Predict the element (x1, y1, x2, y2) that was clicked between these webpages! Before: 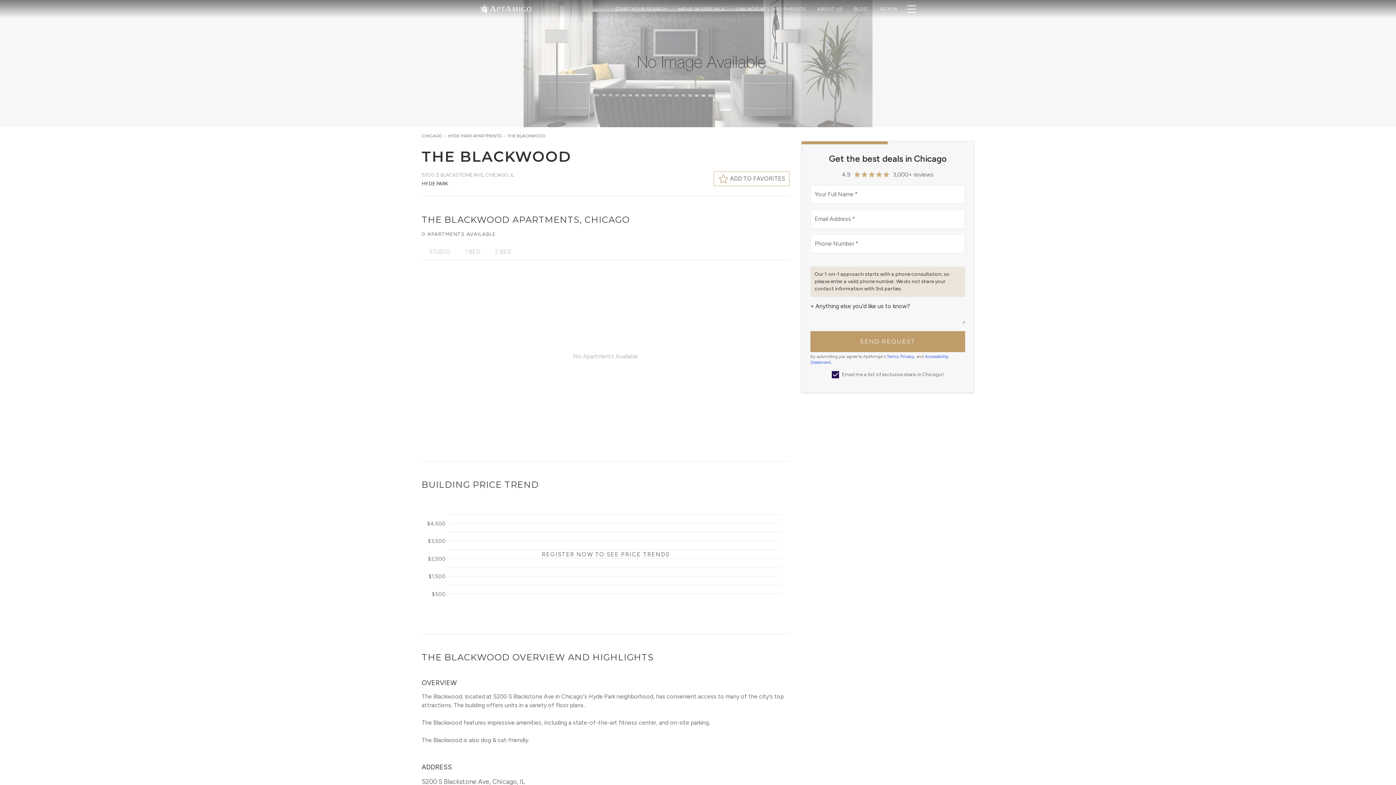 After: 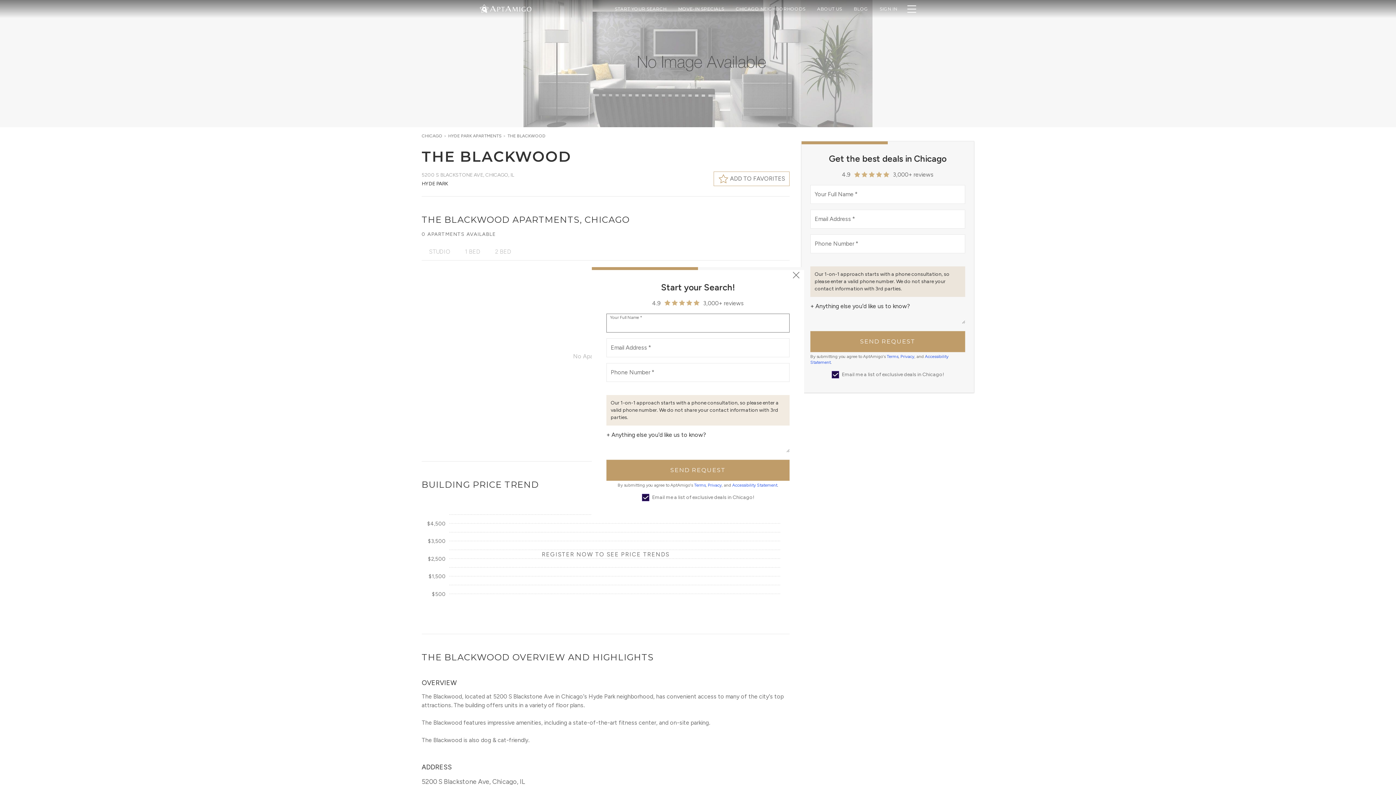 Action: bbox: (541, 550, 669, 559) label: REGISTER NOW TO SEE PRICE TRENDS